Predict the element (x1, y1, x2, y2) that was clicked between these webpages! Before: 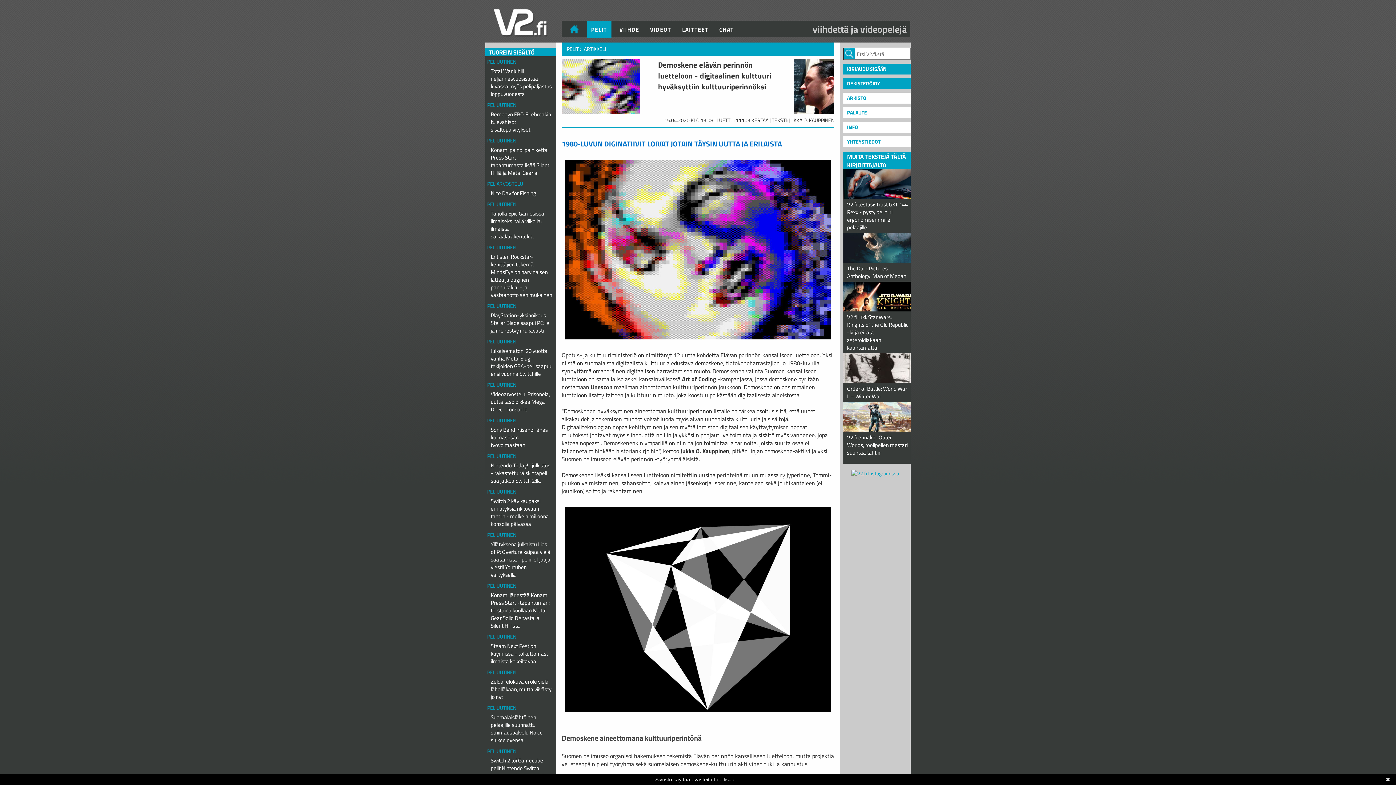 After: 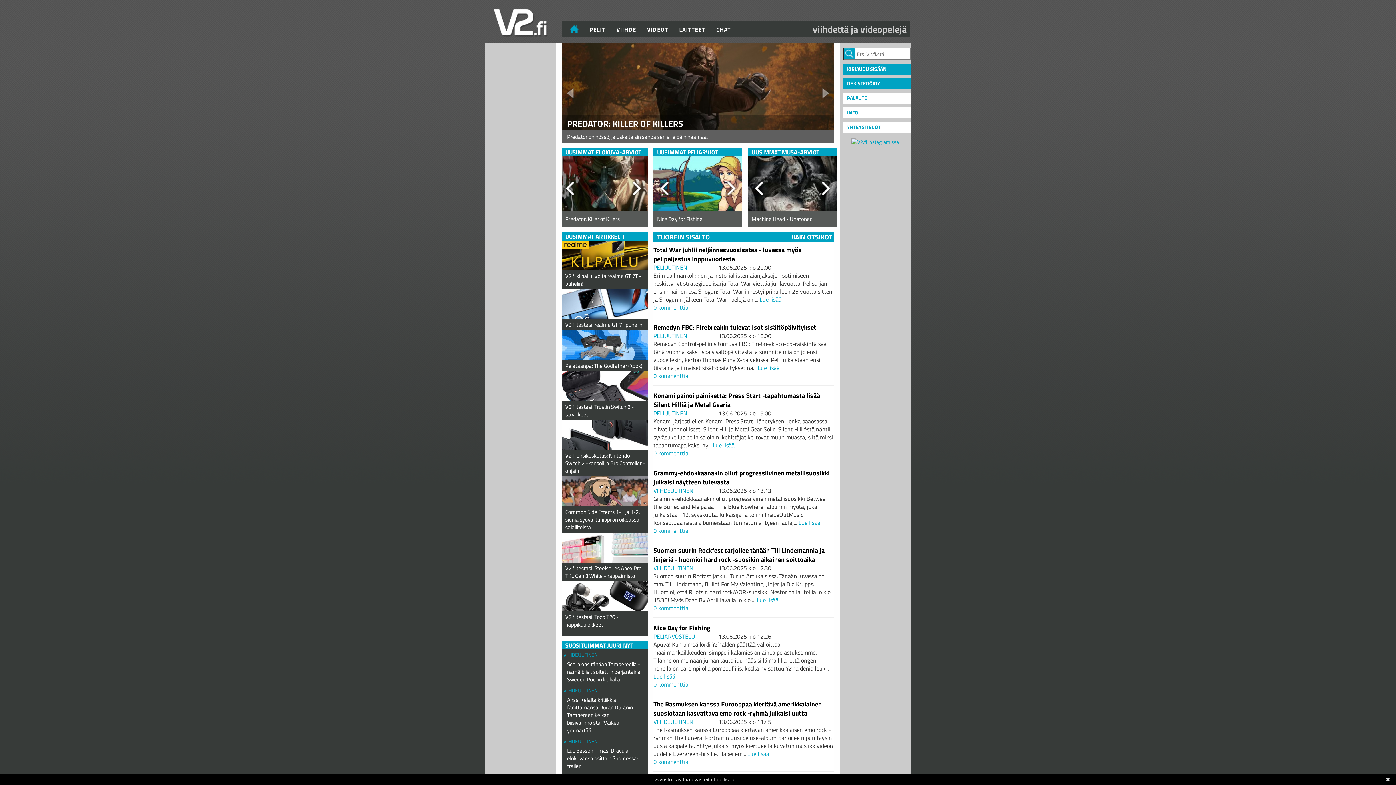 Action: bbox: (566, 25, 581, 33)